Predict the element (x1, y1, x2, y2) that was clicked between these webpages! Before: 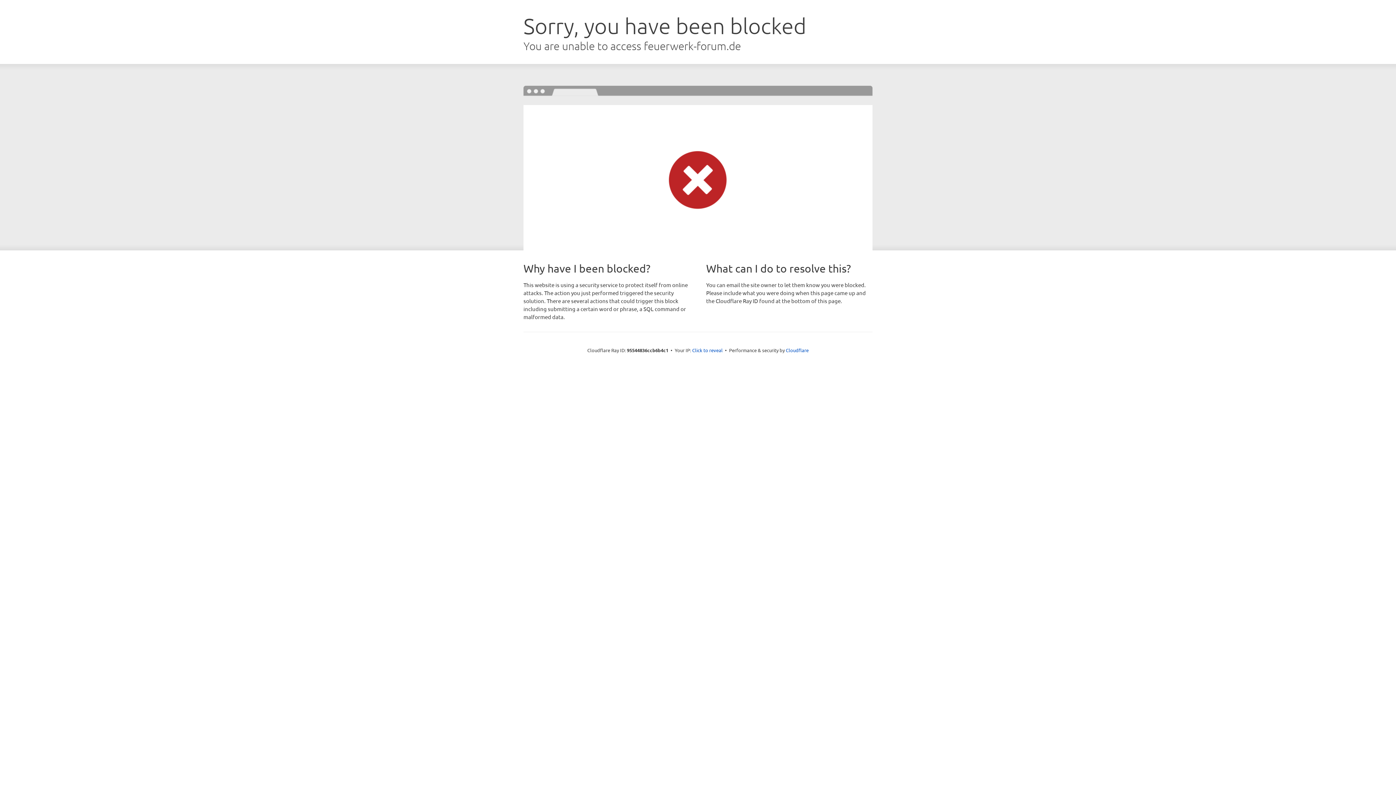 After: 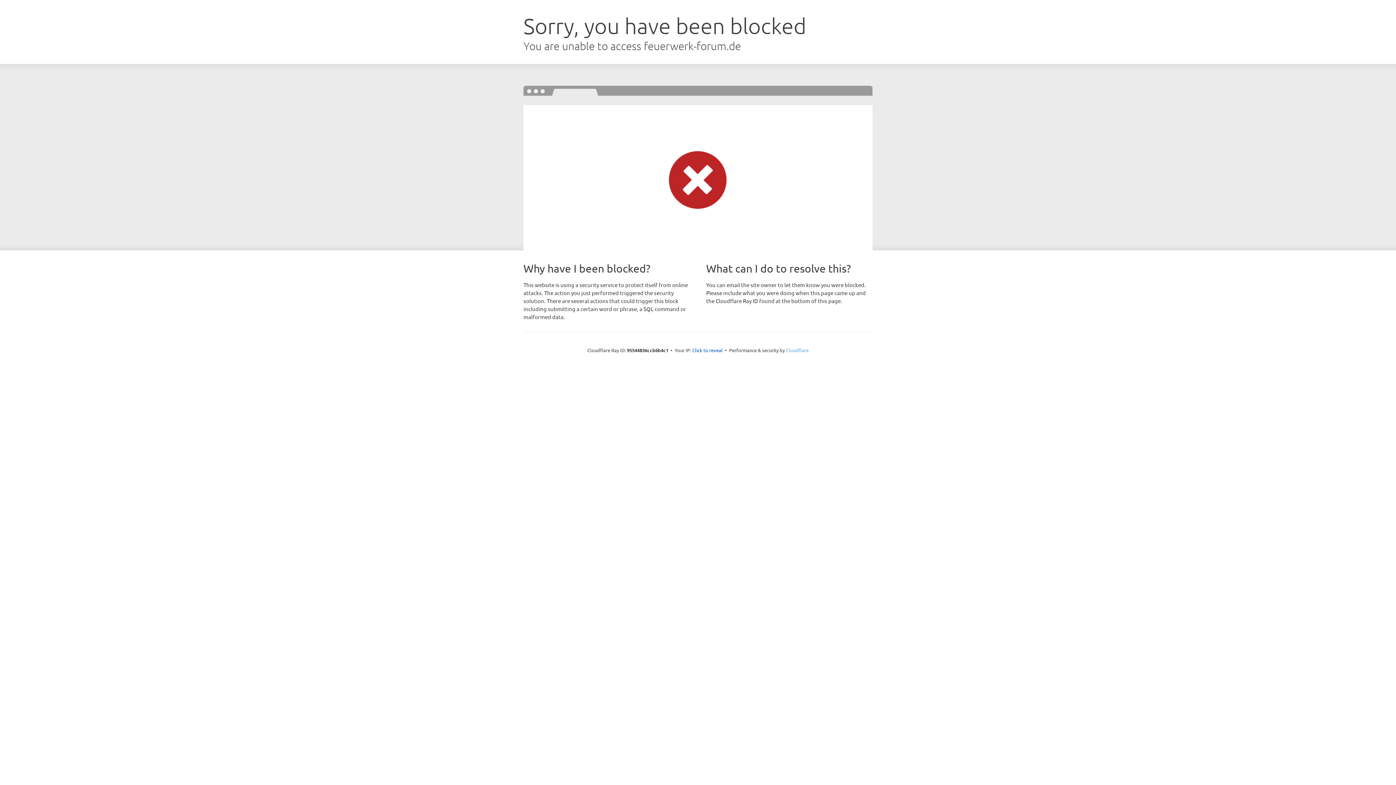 Action: bbox: (786, 347, 808, 353) label: Cloudflare